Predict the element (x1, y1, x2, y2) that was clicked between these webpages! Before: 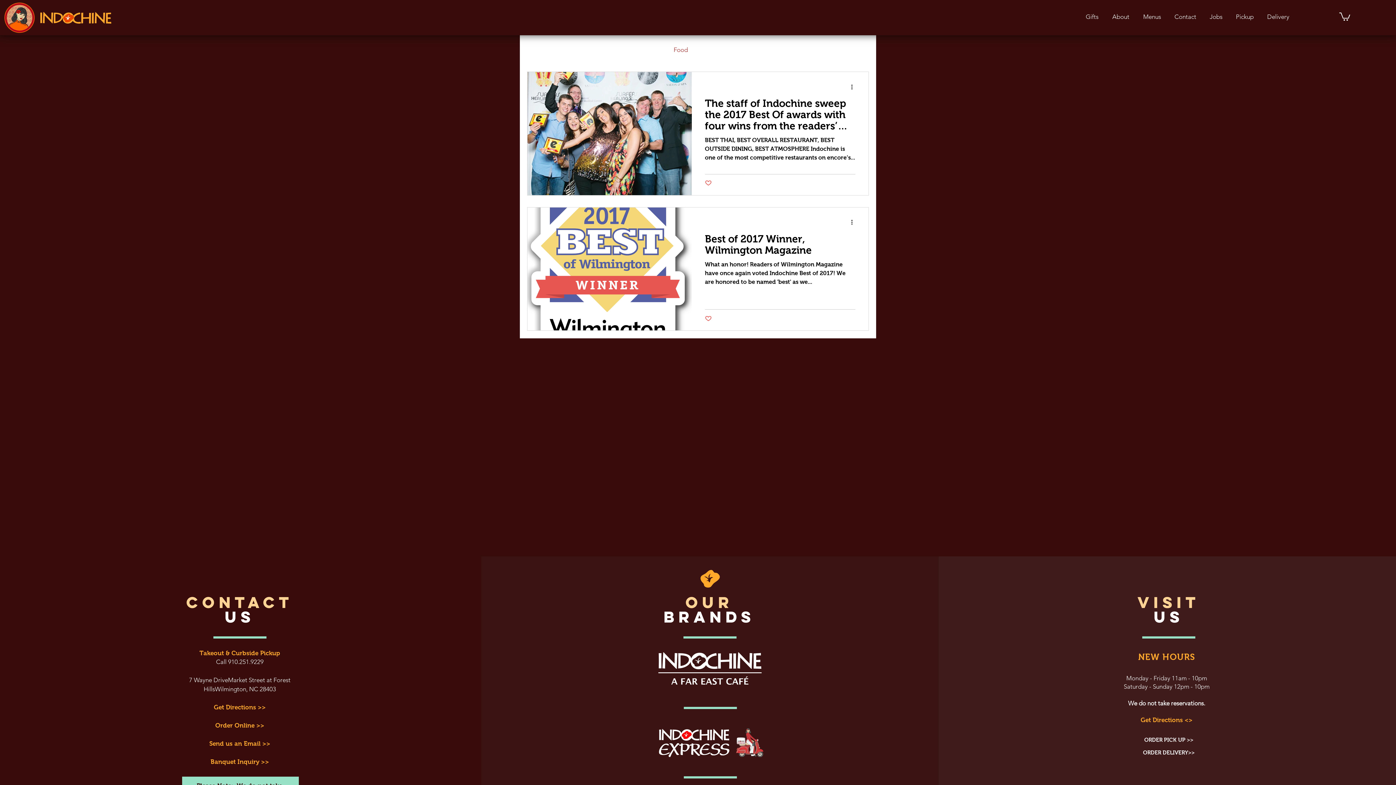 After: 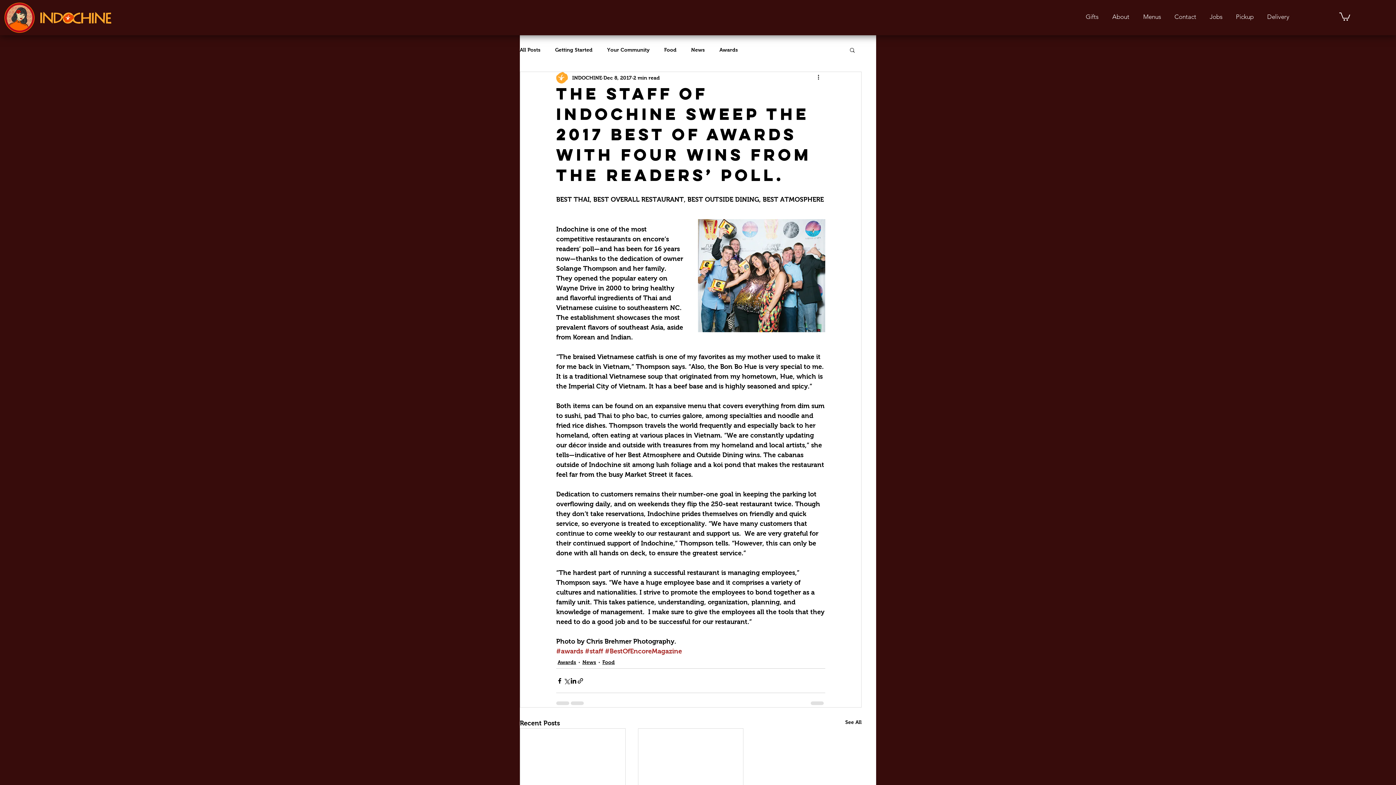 Action: label: The staff of Indochine sweep the 2017 Best Of awards with four wins from the readers’ poll. bbox: (705, 97, 855, 136)